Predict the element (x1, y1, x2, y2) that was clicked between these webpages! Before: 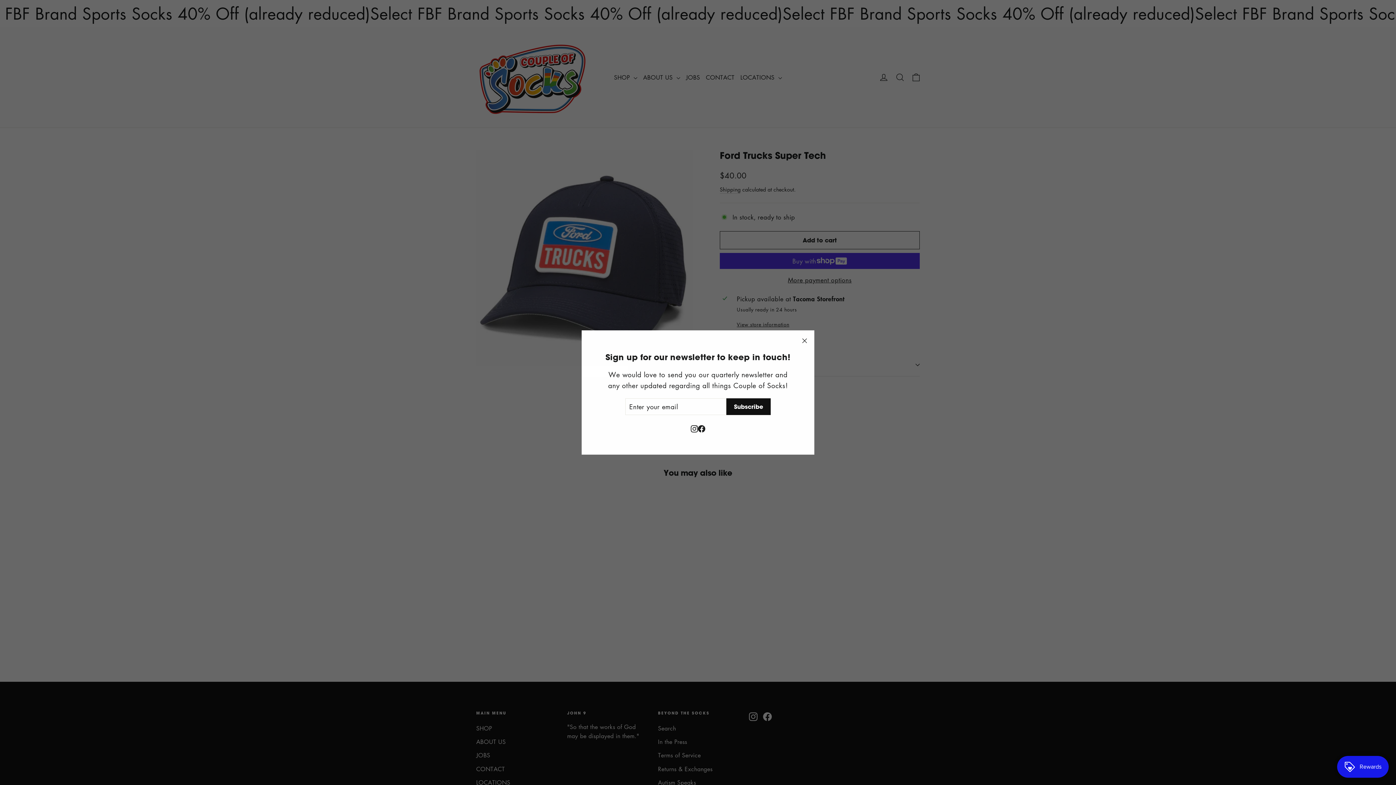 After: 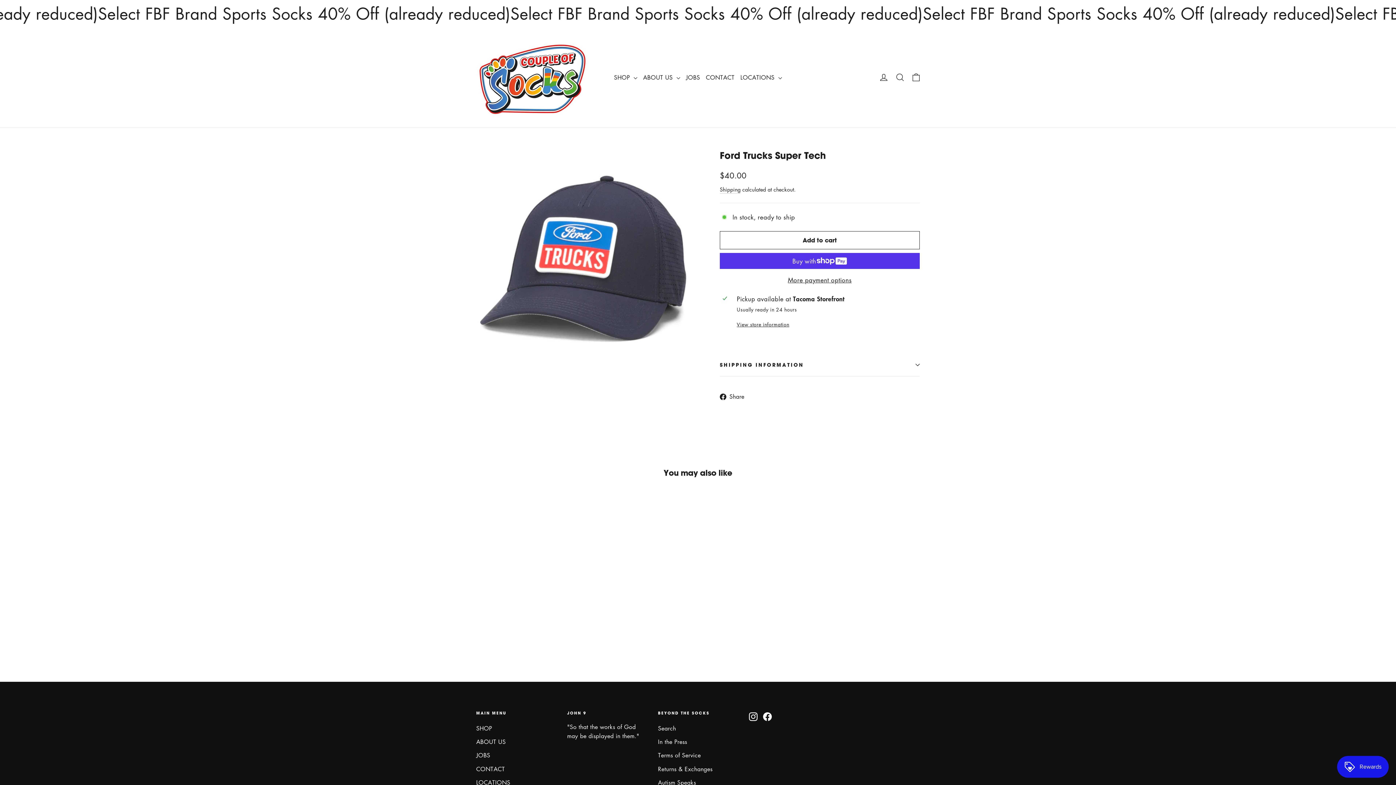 Action: bbox: (794, 330, 814, 351) label: "Close (esc)"